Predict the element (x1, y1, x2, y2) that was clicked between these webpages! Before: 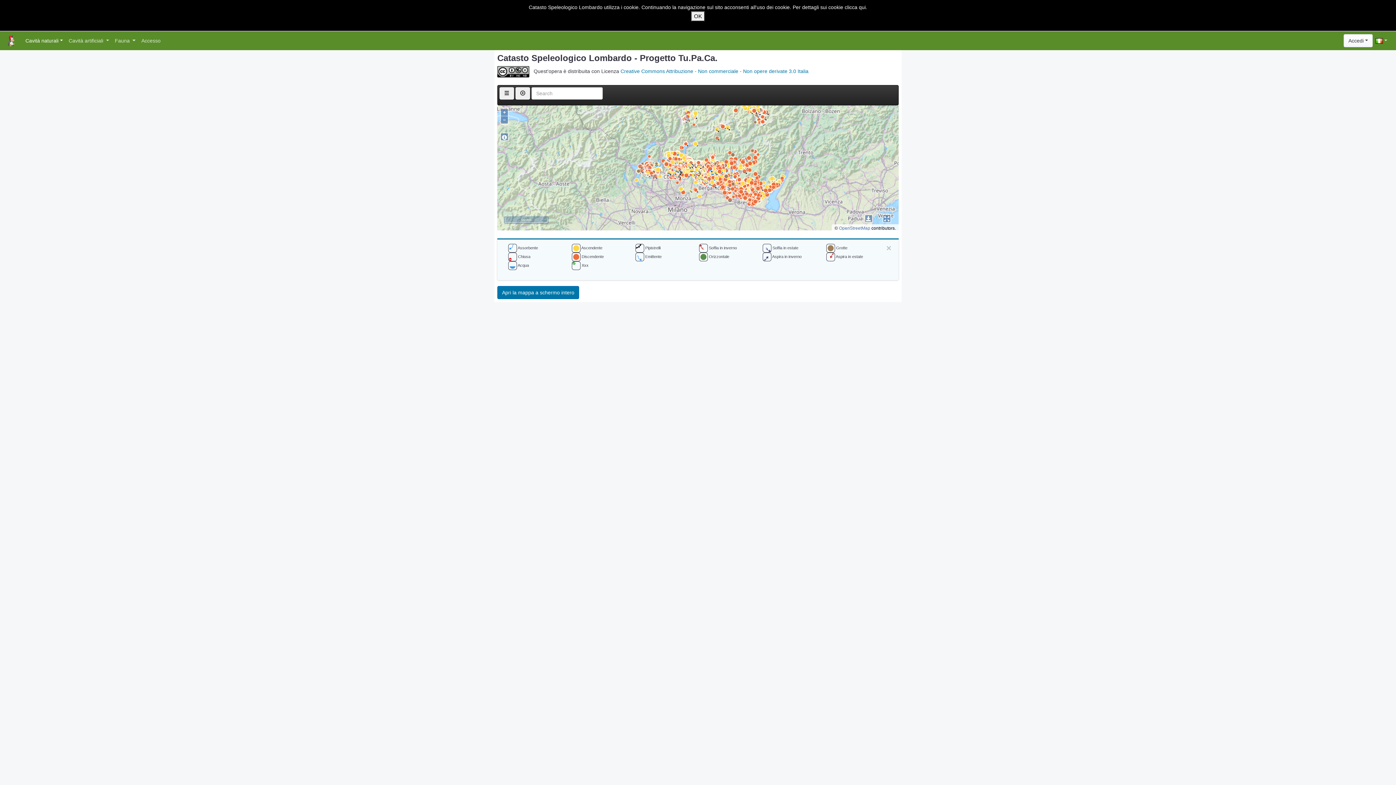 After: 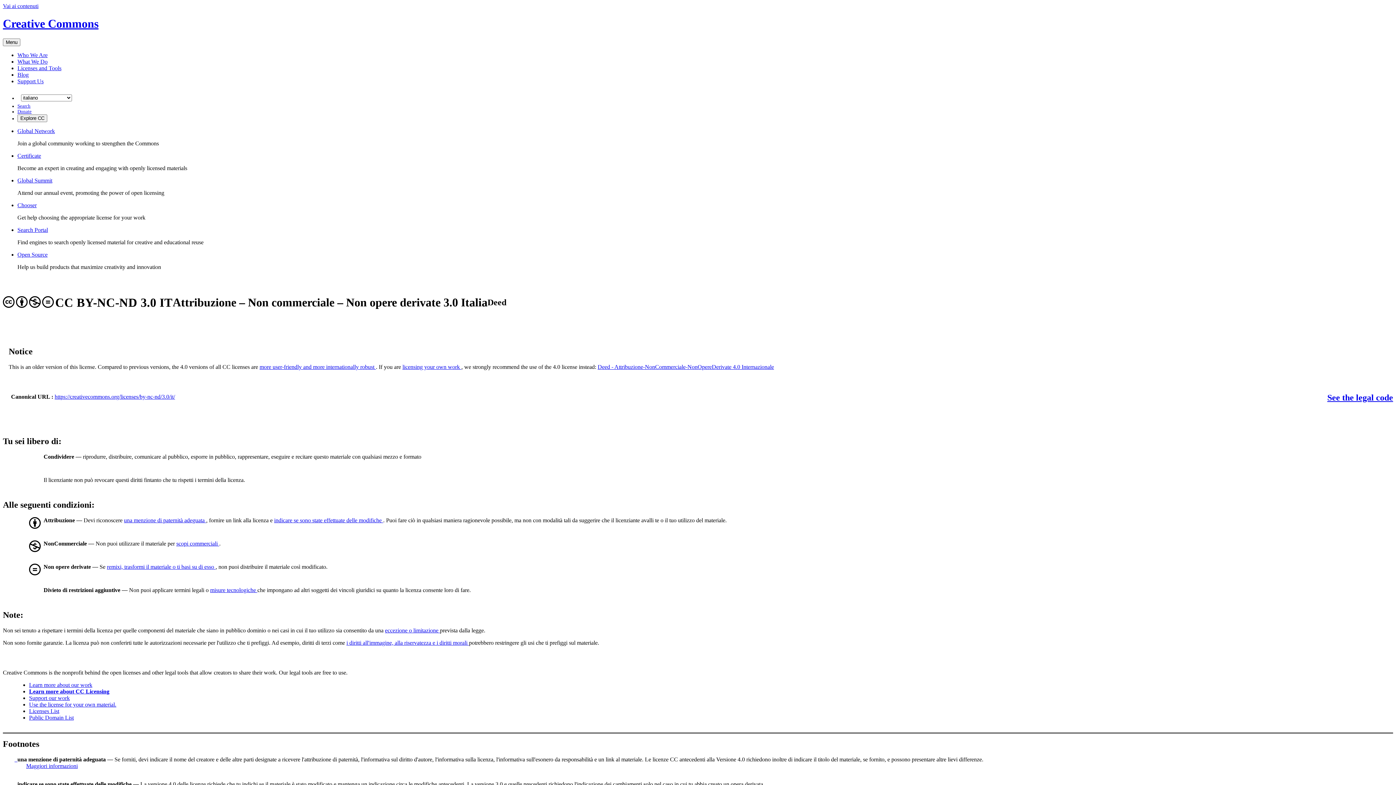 Action: bbox: (620, 68, 808, 74) label: Creative Commons Attribuzione - Non commerciale - Non opere derivate 3.0 Italia